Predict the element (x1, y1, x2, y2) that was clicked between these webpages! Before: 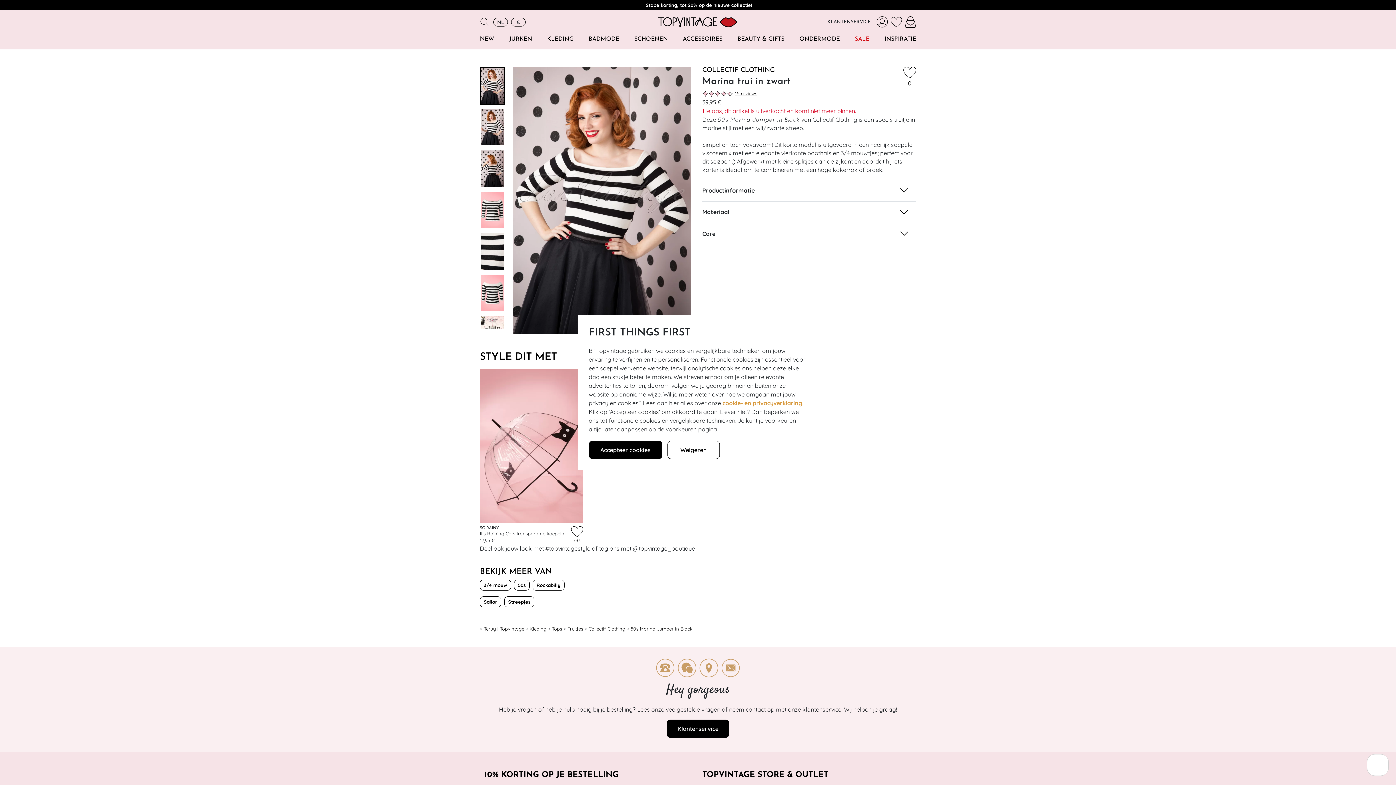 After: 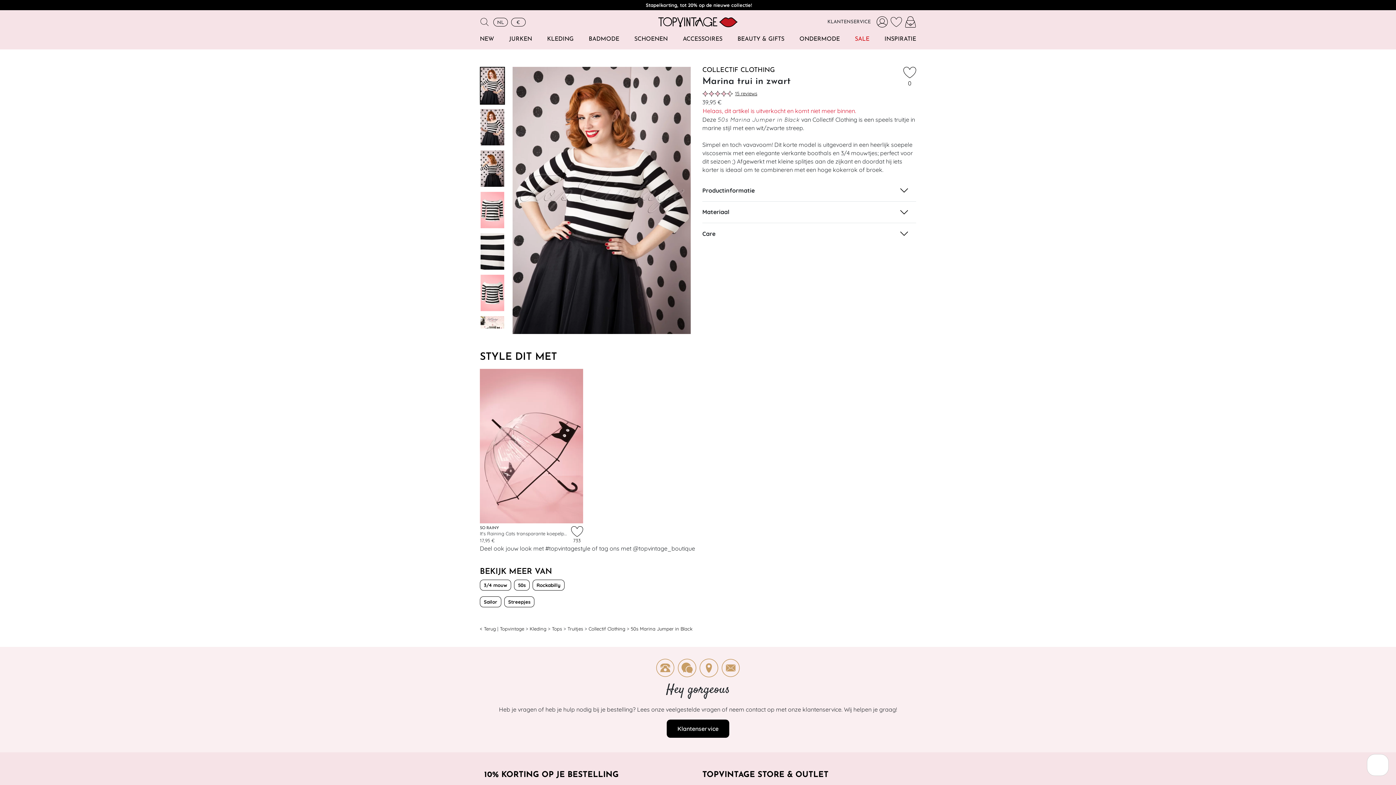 Action: label: Accepteer cookies bbox: (588, 441, 662, 459)